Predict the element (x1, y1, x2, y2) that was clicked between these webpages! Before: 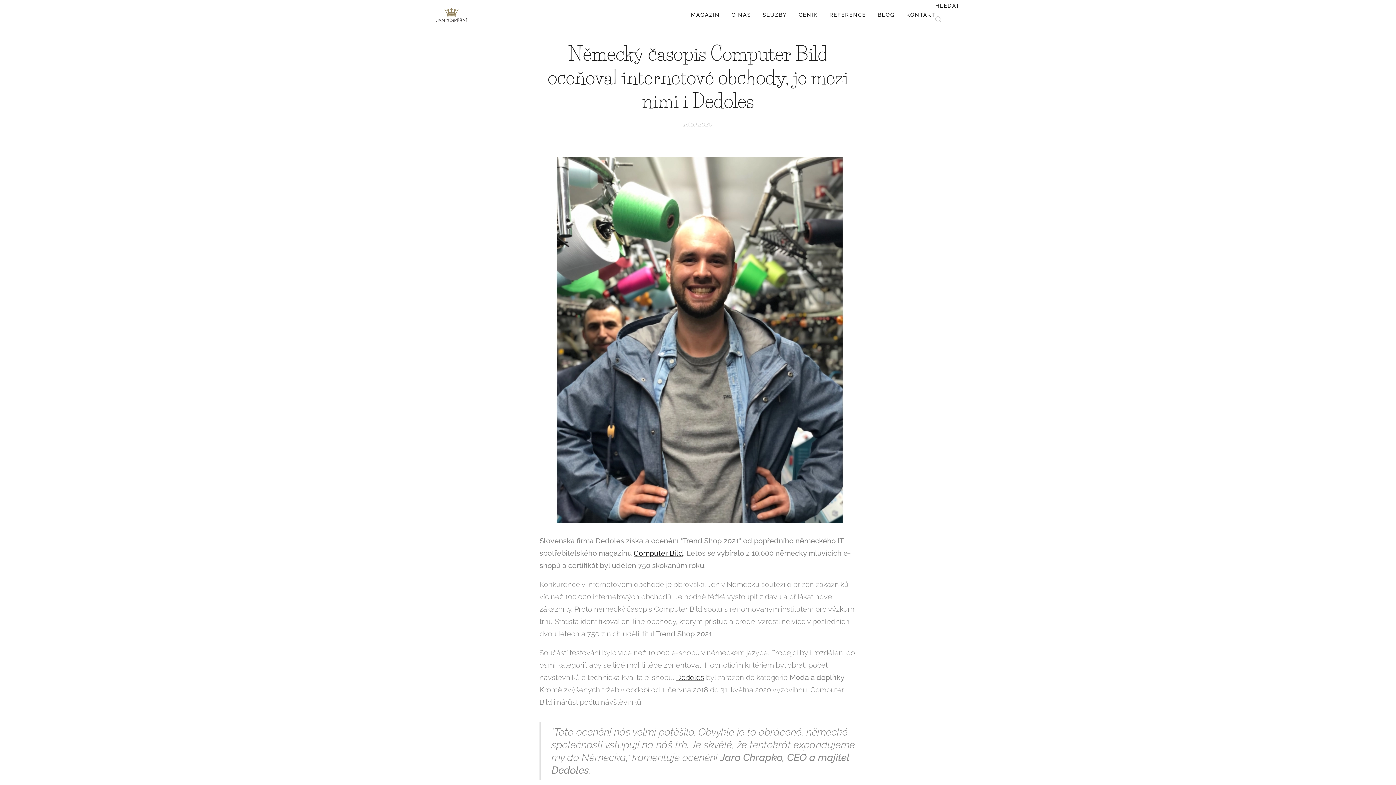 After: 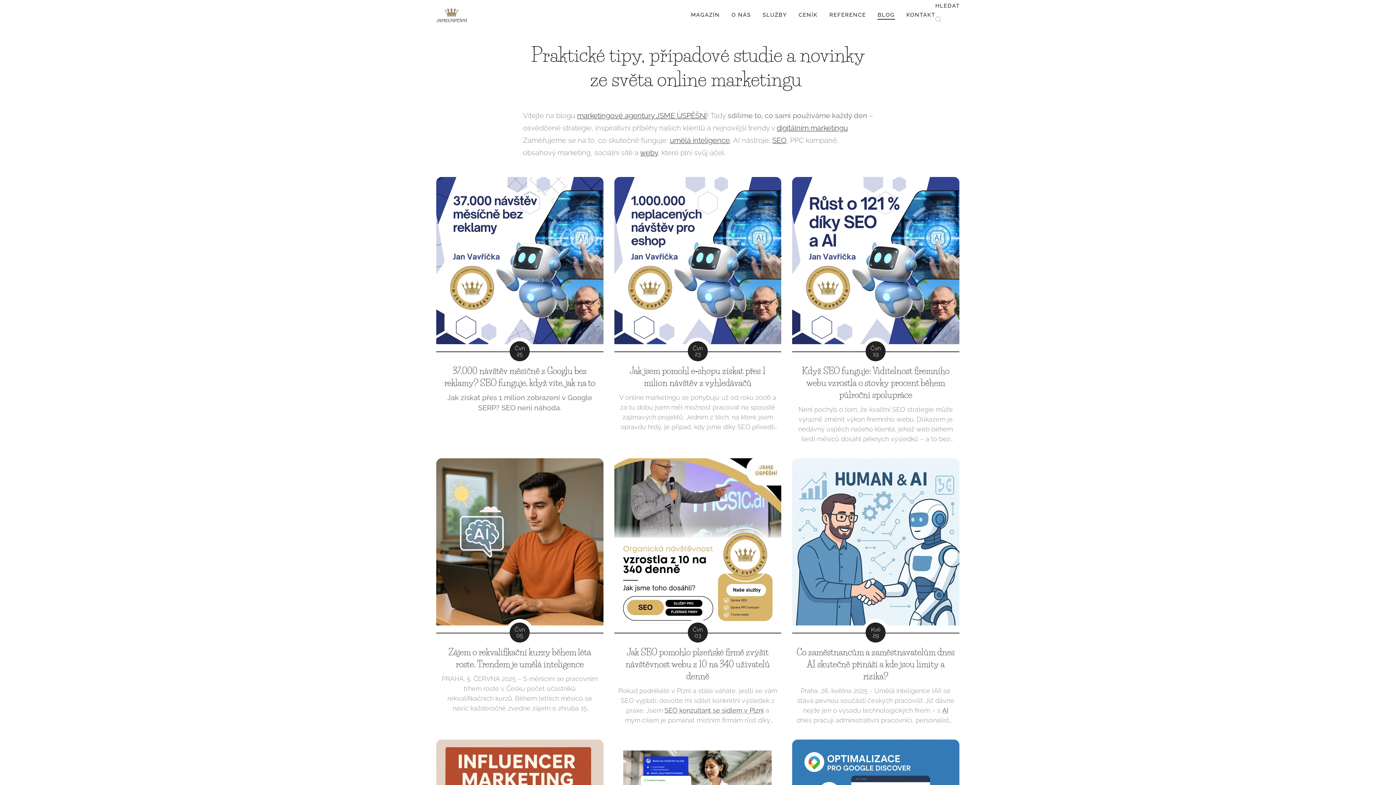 Action: bbox: (872, 5, 900, 24) label: BLOG